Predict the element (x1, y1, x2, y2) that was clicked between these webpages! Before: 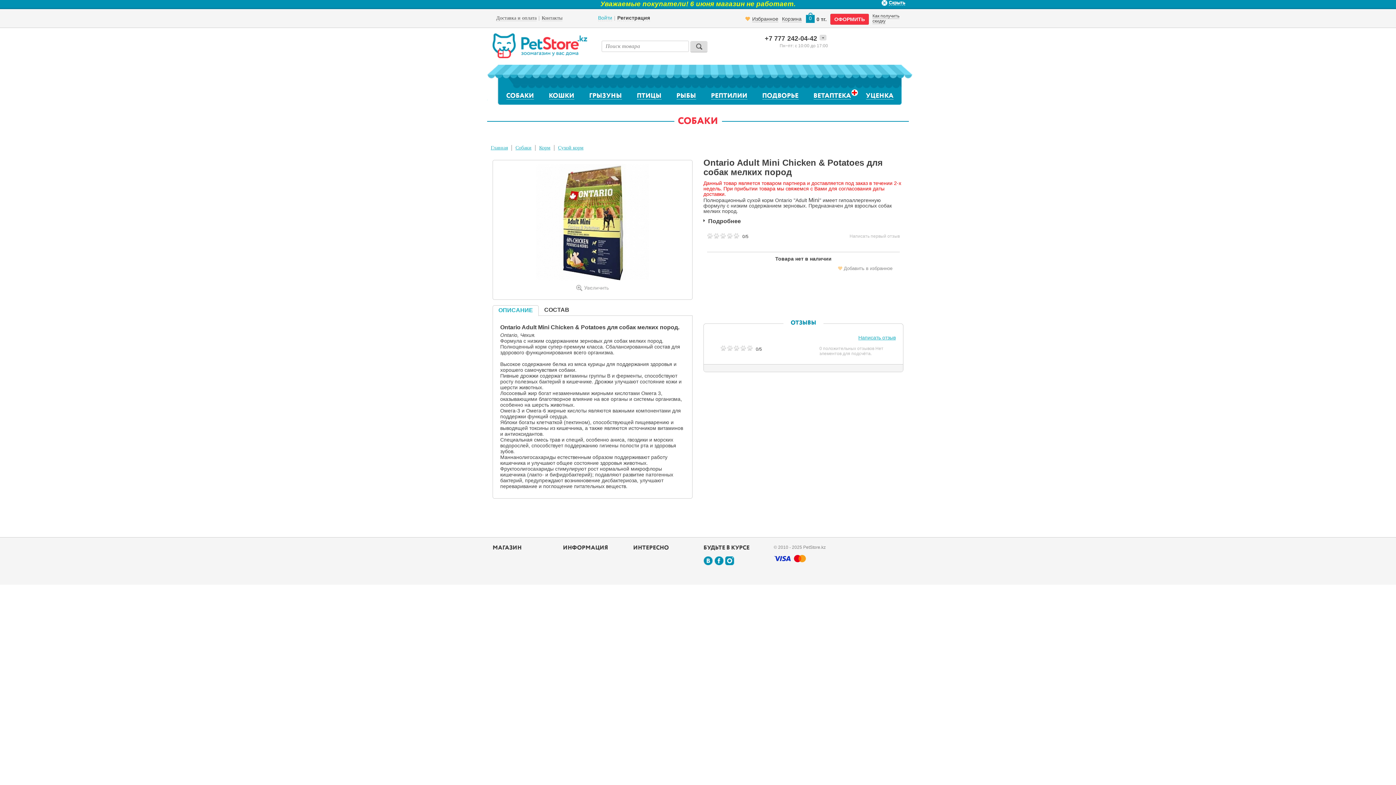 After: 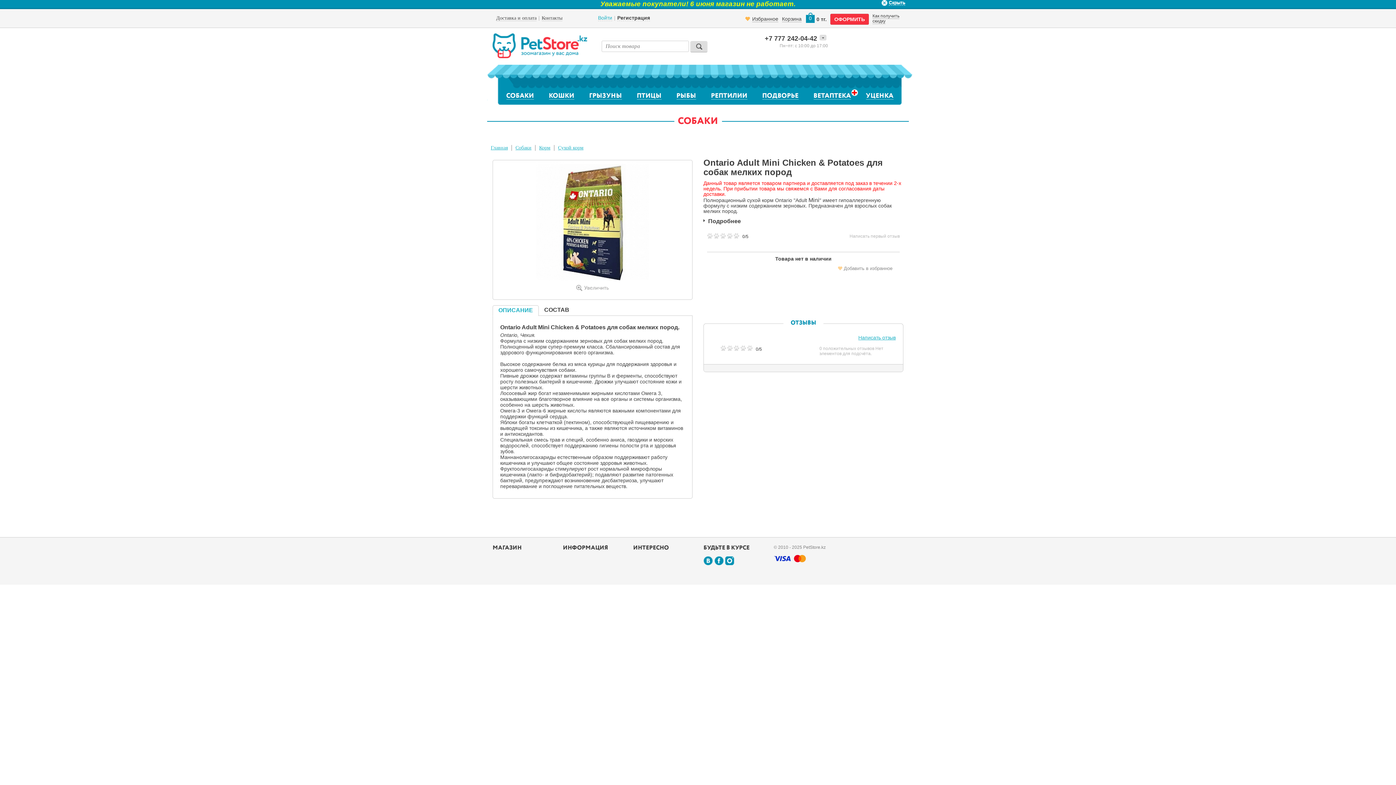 Action: bbox: (714, 556, 723, 565)